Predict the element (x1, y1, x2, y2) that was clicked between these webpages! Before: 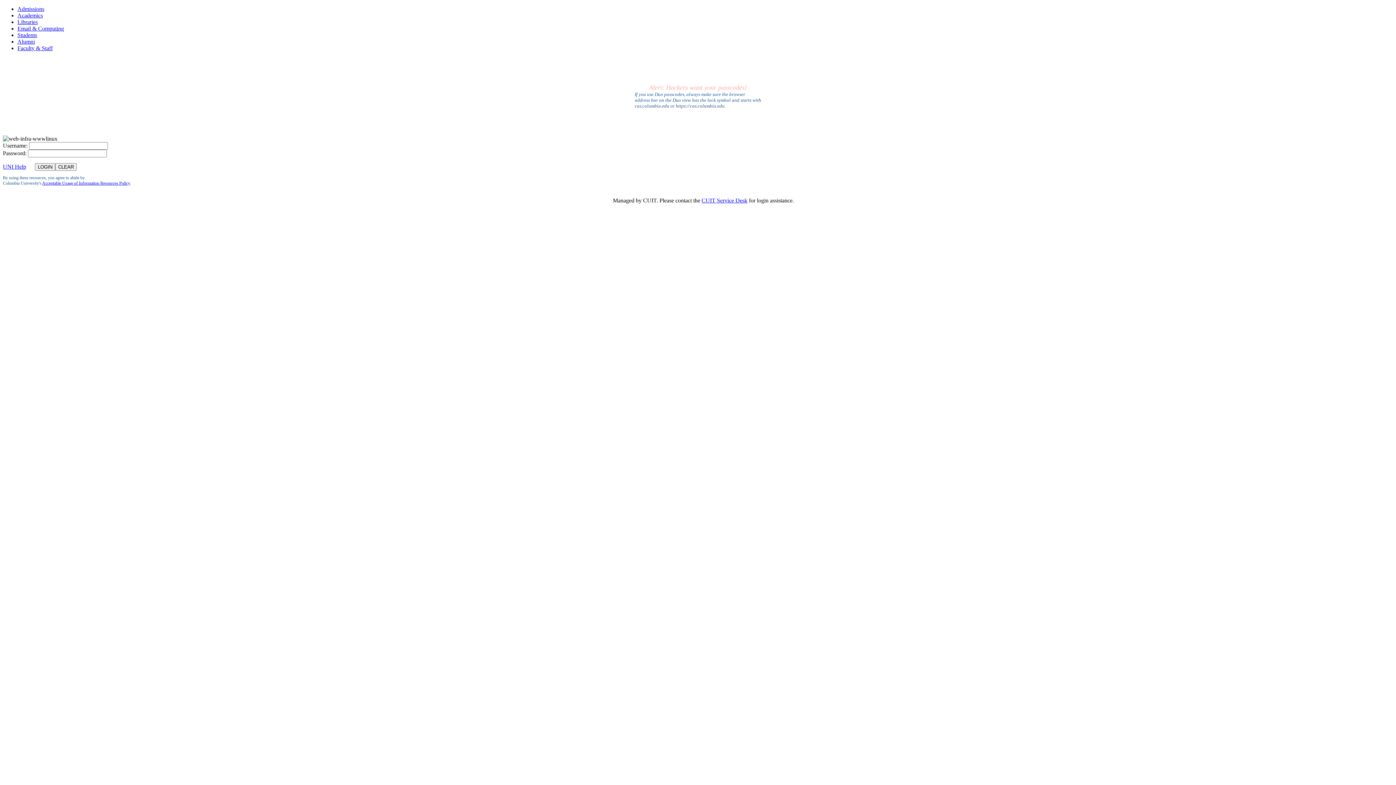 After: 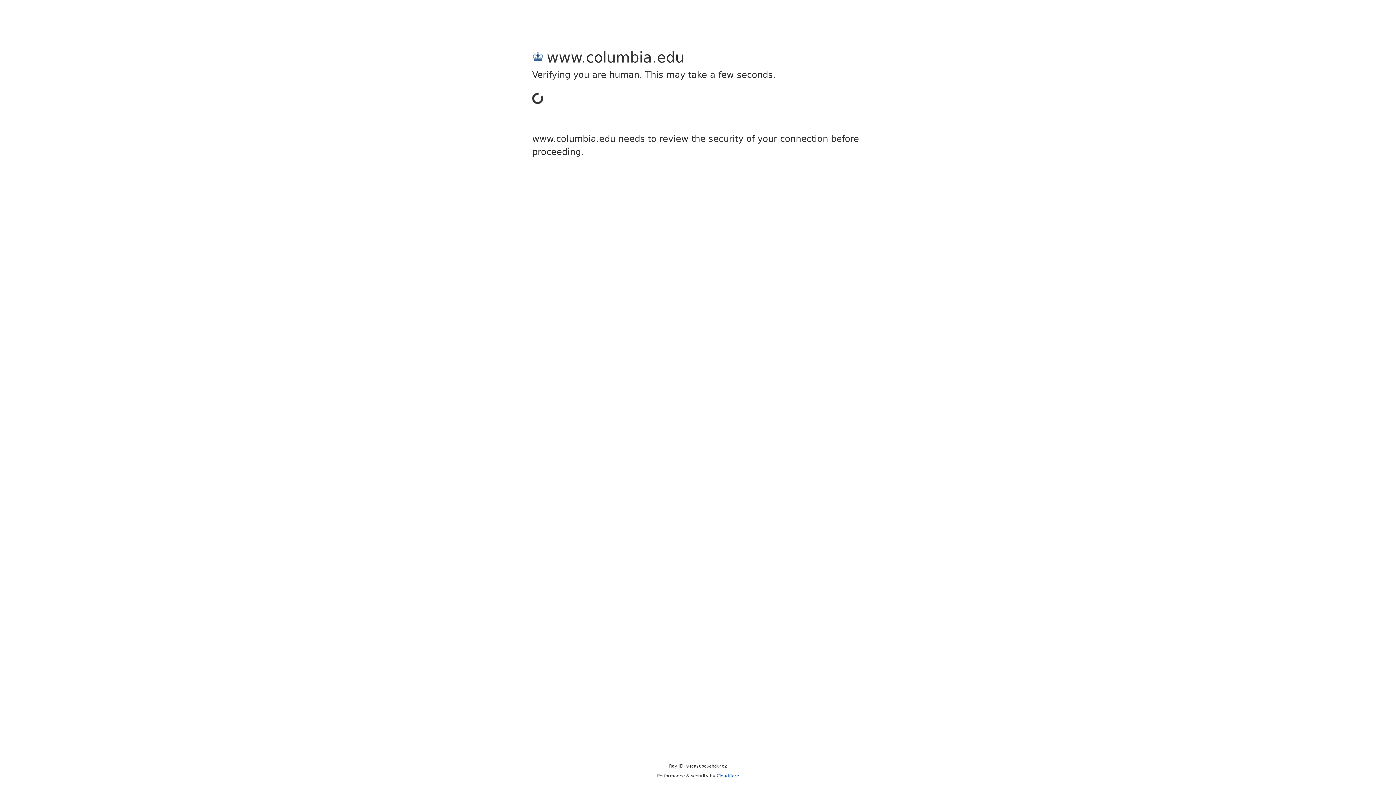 Action: bbox: (17, 25, 64, 31) label: Email & Computing